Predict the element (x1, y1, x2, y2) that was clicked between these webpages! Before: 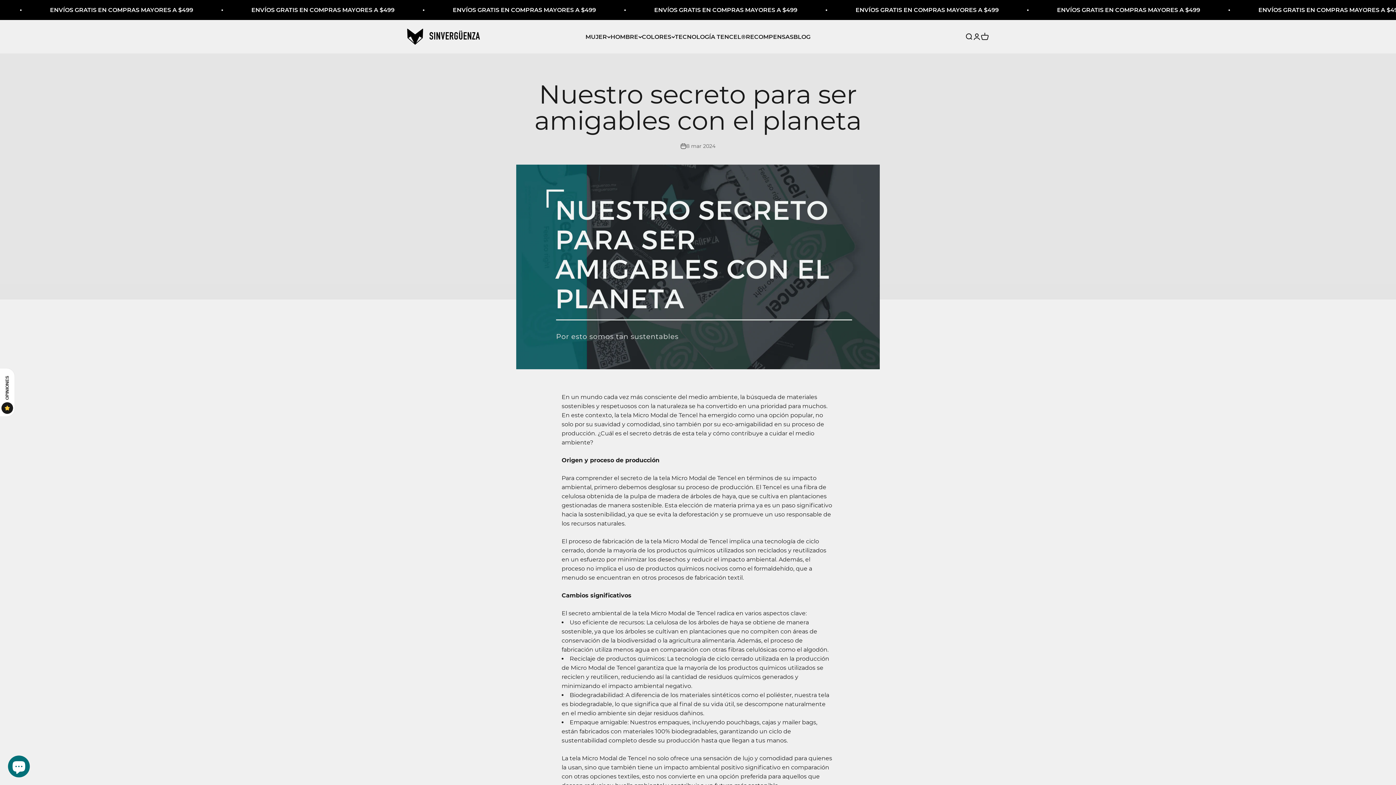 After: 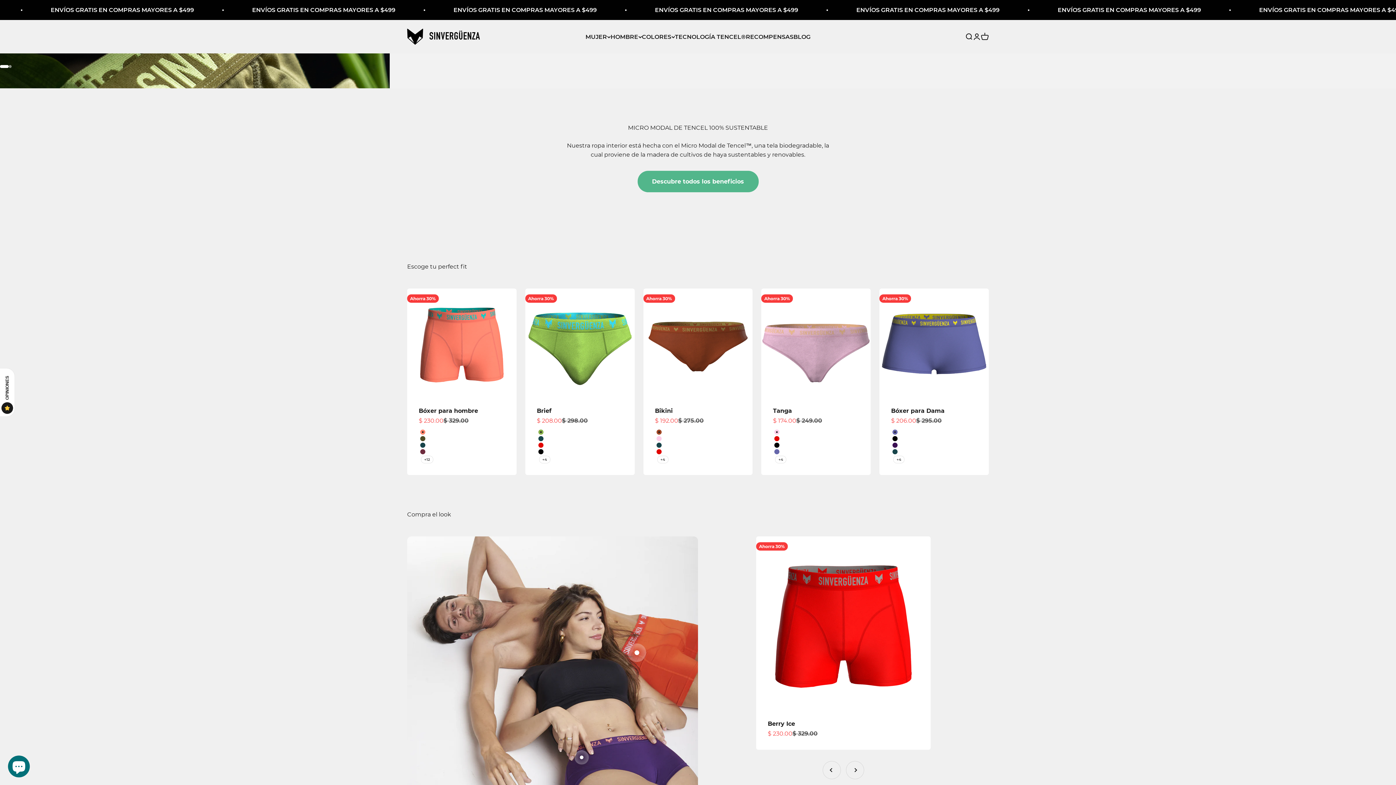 Action: bbox: (407, 28, 480, 44) label: Sinvergüenza México